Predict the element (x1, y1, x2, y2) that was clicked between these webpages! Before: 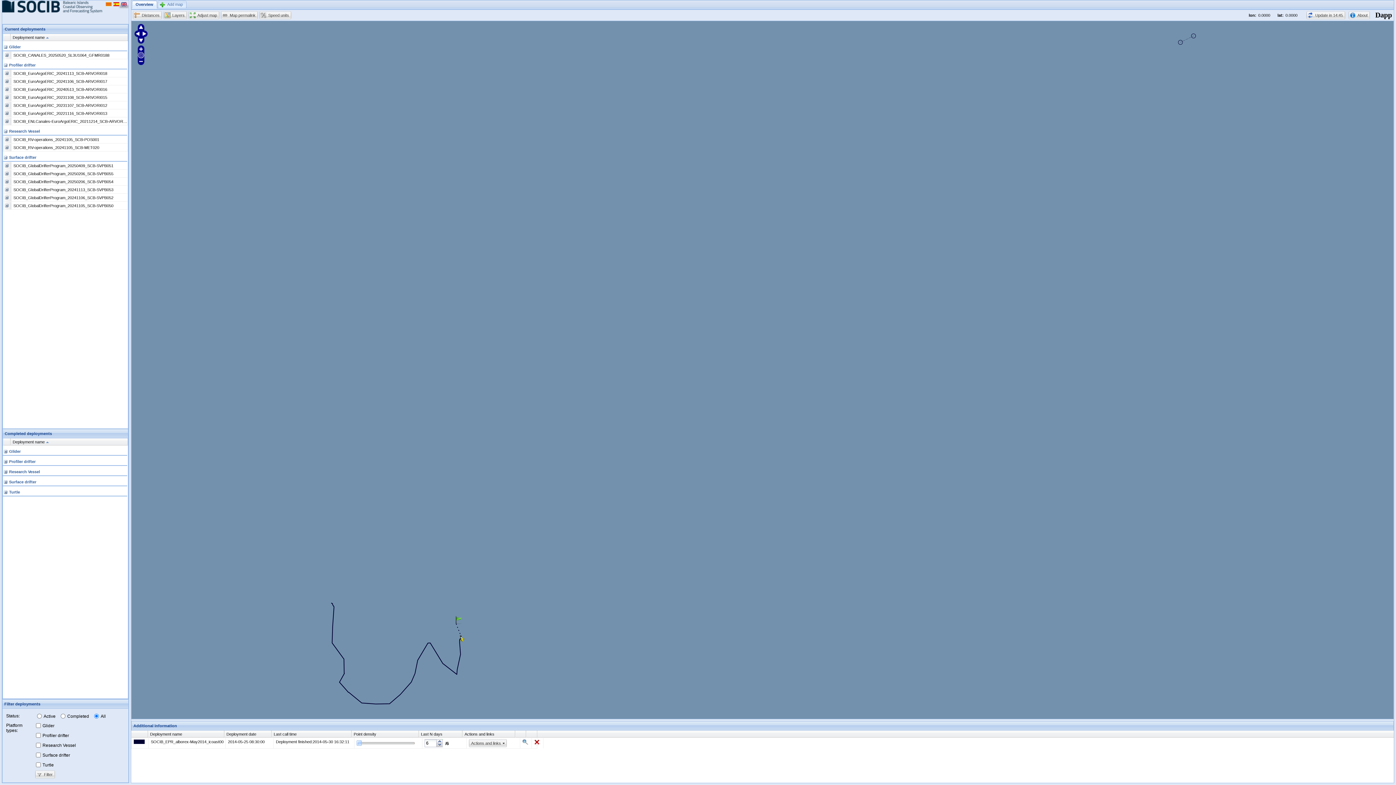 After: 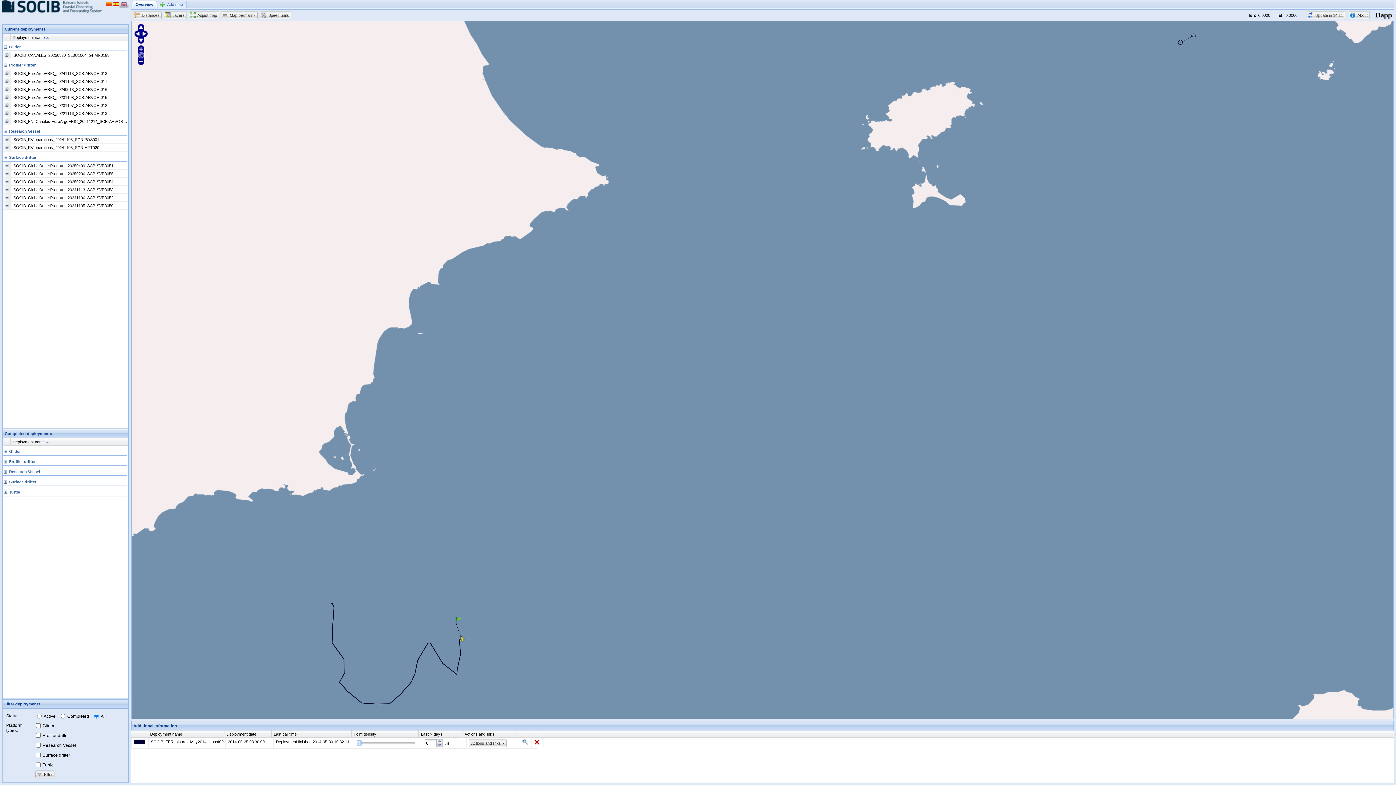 Action: bbox: (2, 41, 3, 41)